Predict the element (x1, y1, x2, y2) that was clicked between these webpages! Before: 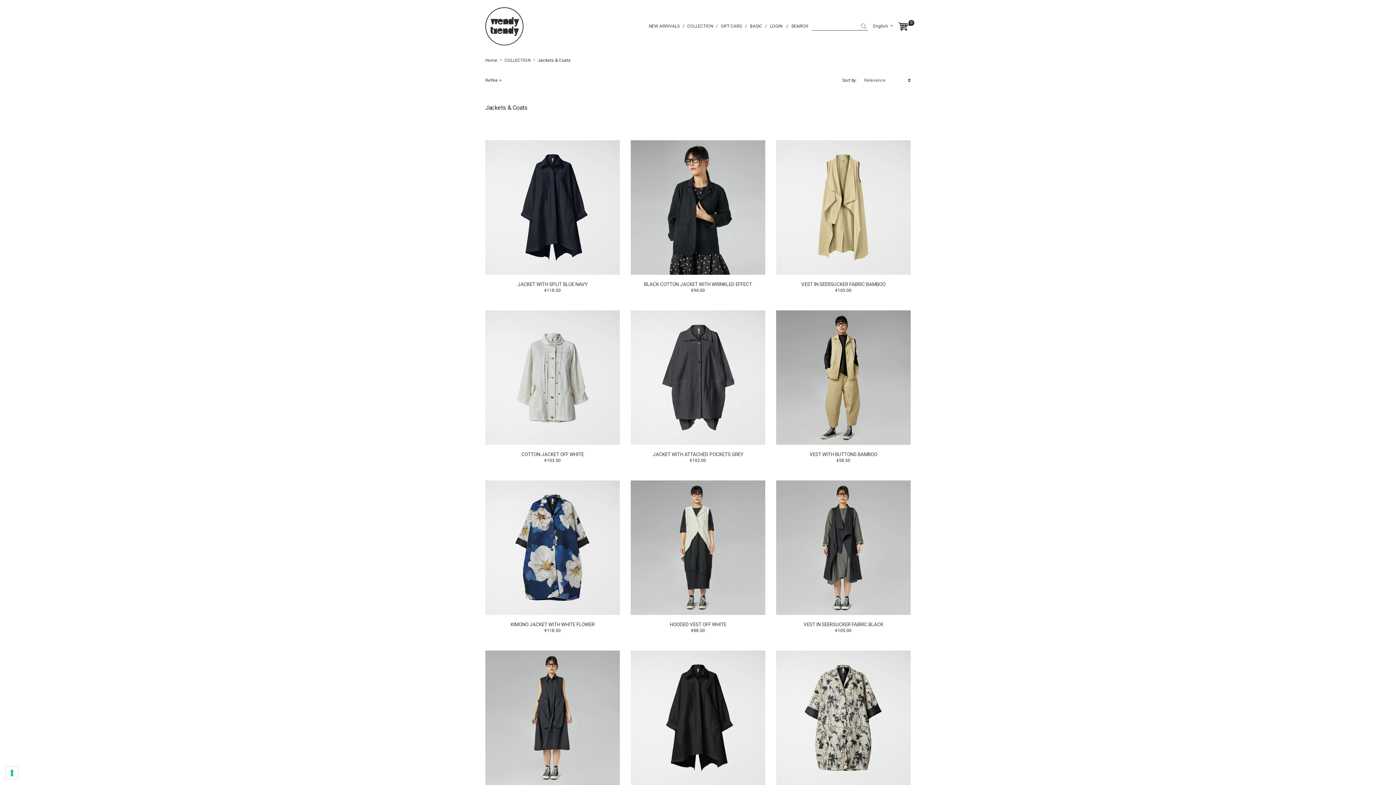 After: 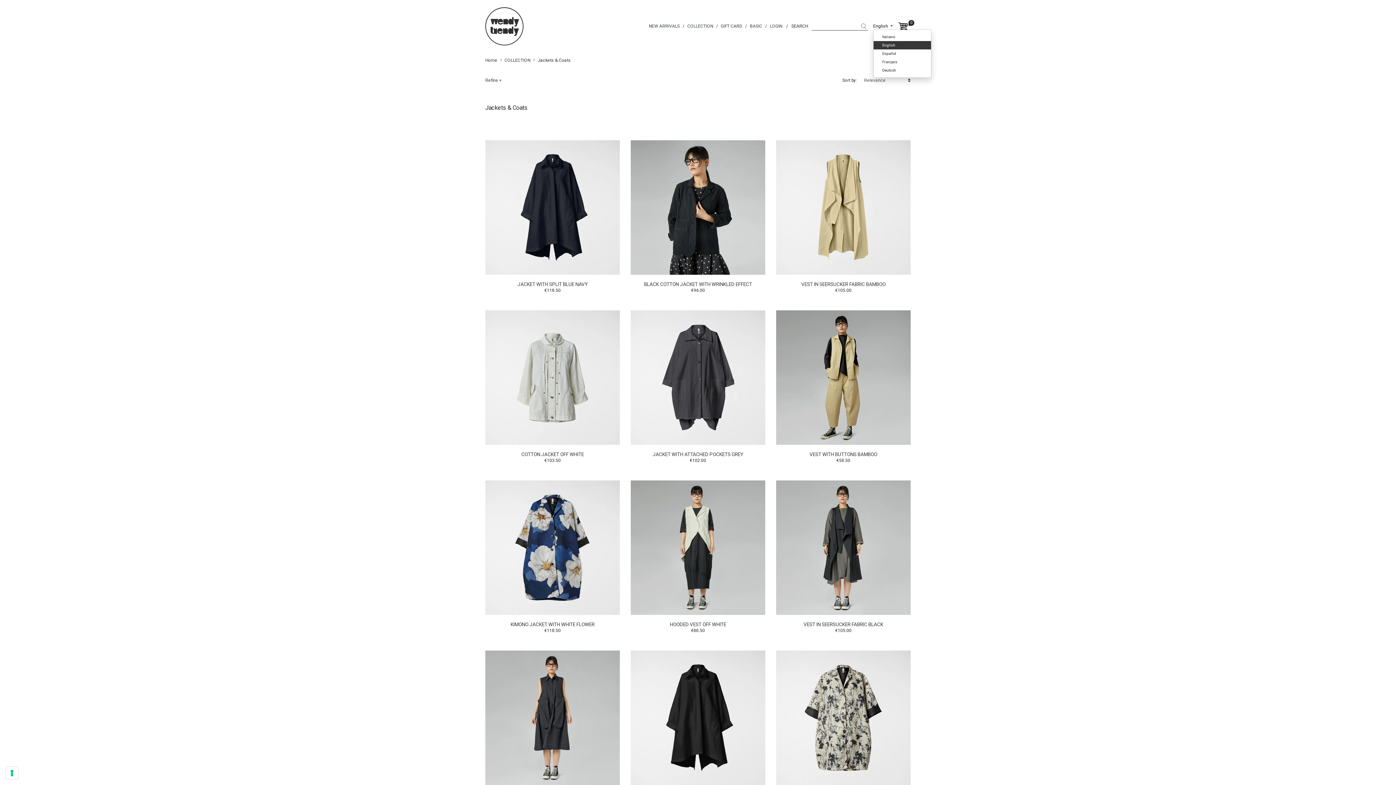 Action: label: English  bbox: (873, 23, 893, 28)